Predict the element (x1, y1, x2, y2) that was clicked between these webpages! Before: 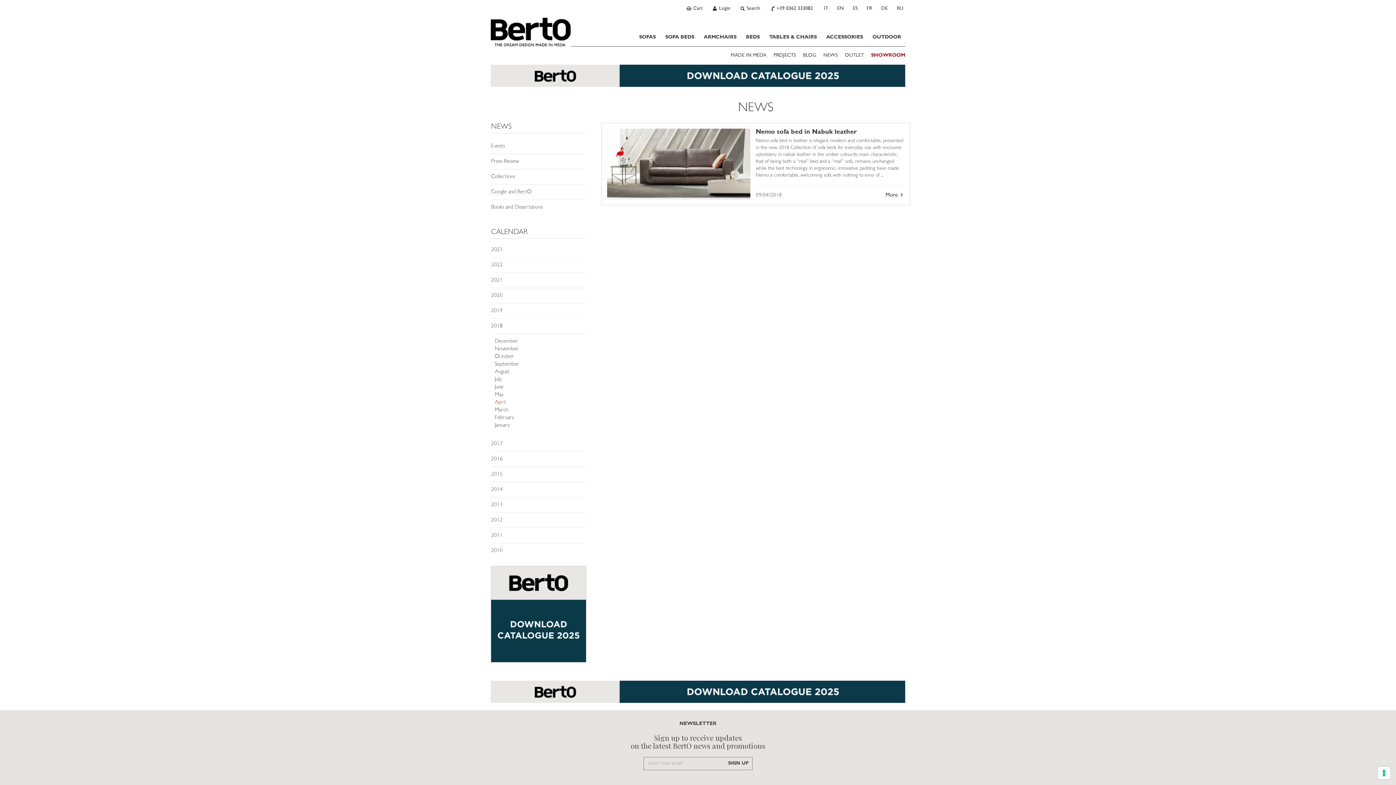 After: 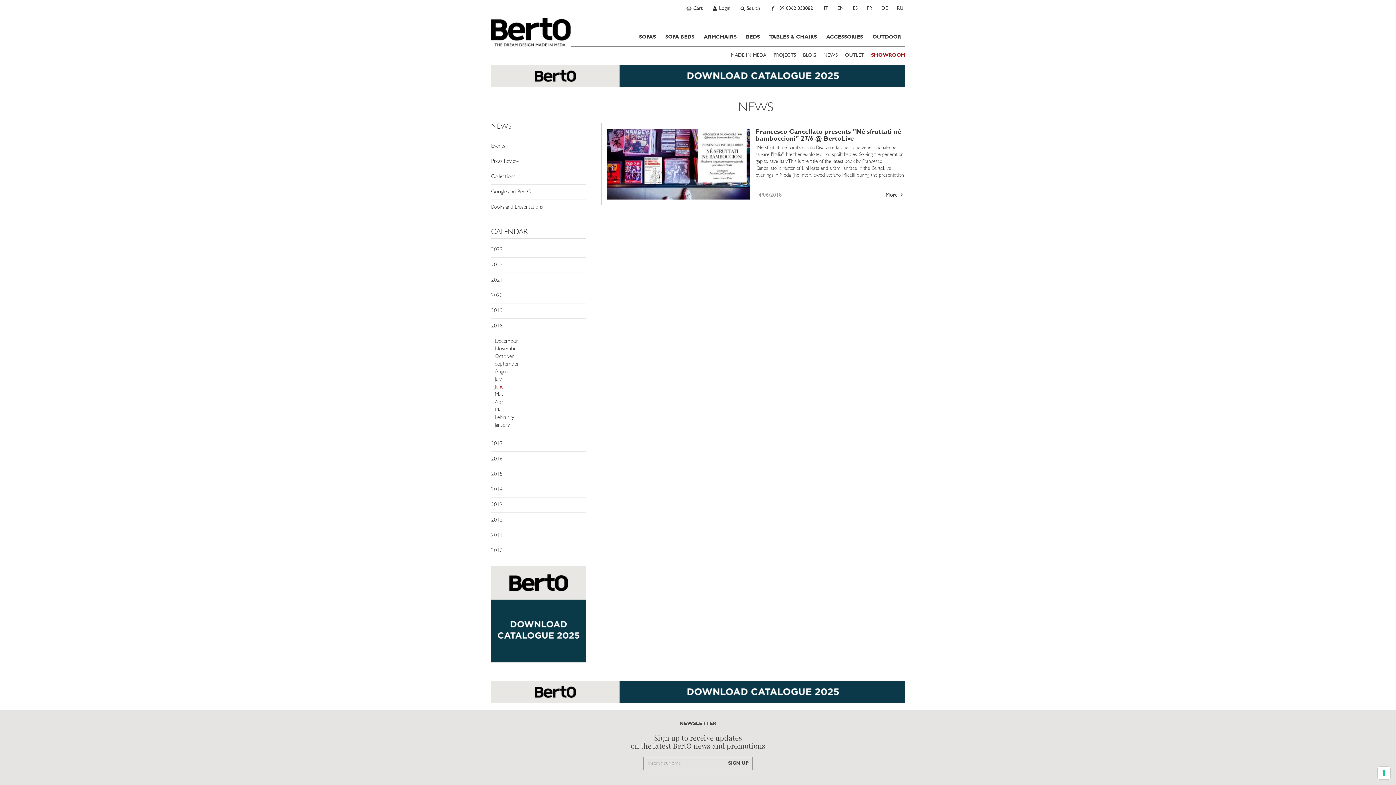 Action: label: June bbox: (494, 384, 503, 391)